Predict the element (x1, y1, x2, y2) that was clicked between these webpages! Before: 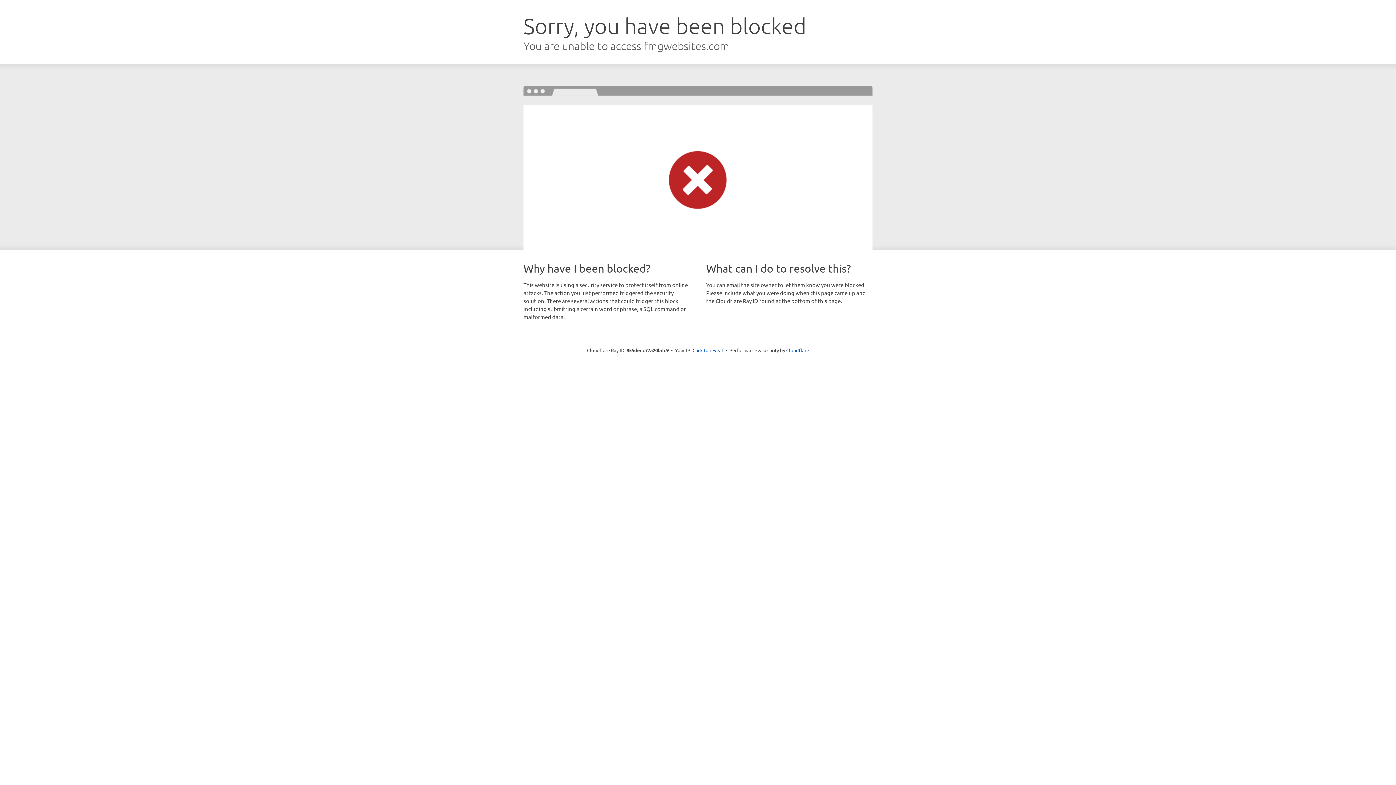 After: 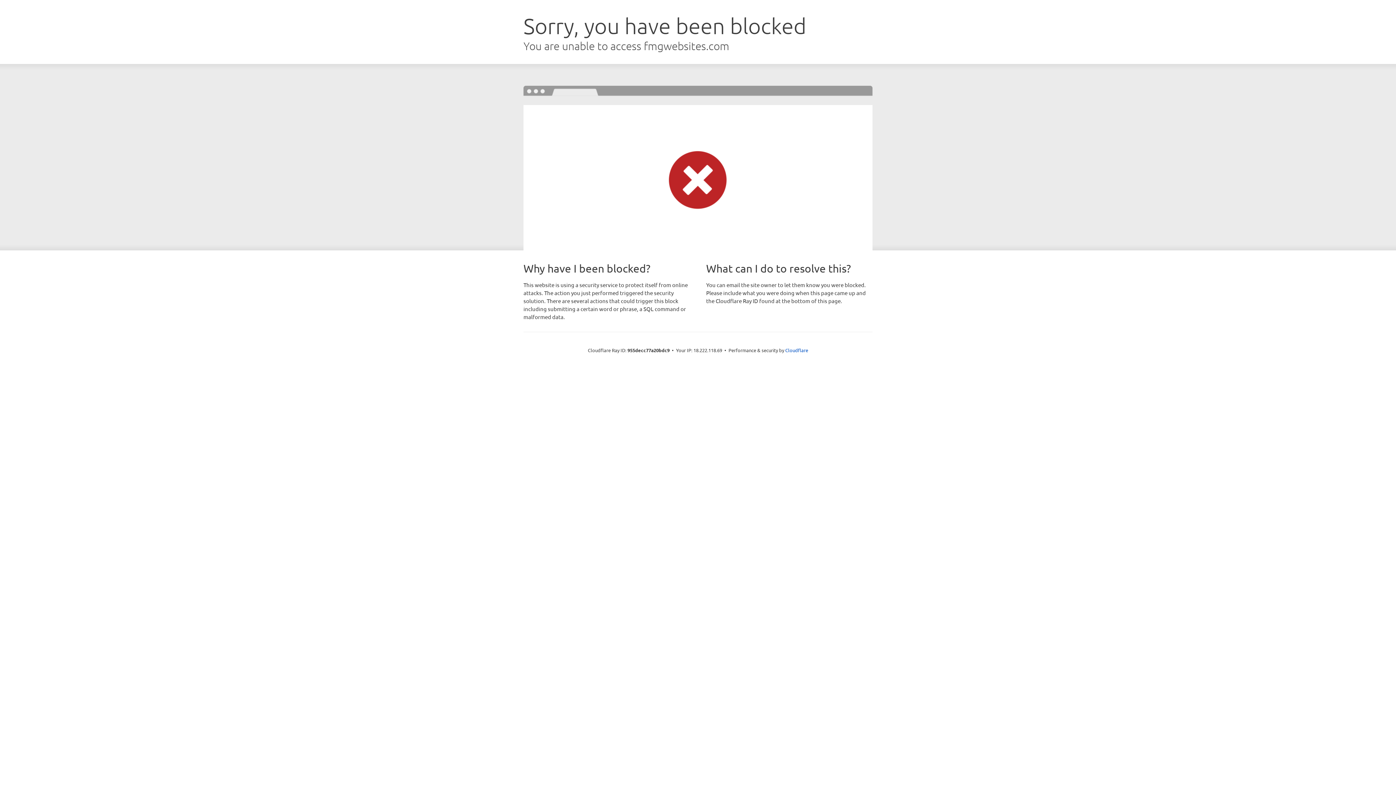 Action: label: Click to reveal bbox: (692, 346, 723, 353)